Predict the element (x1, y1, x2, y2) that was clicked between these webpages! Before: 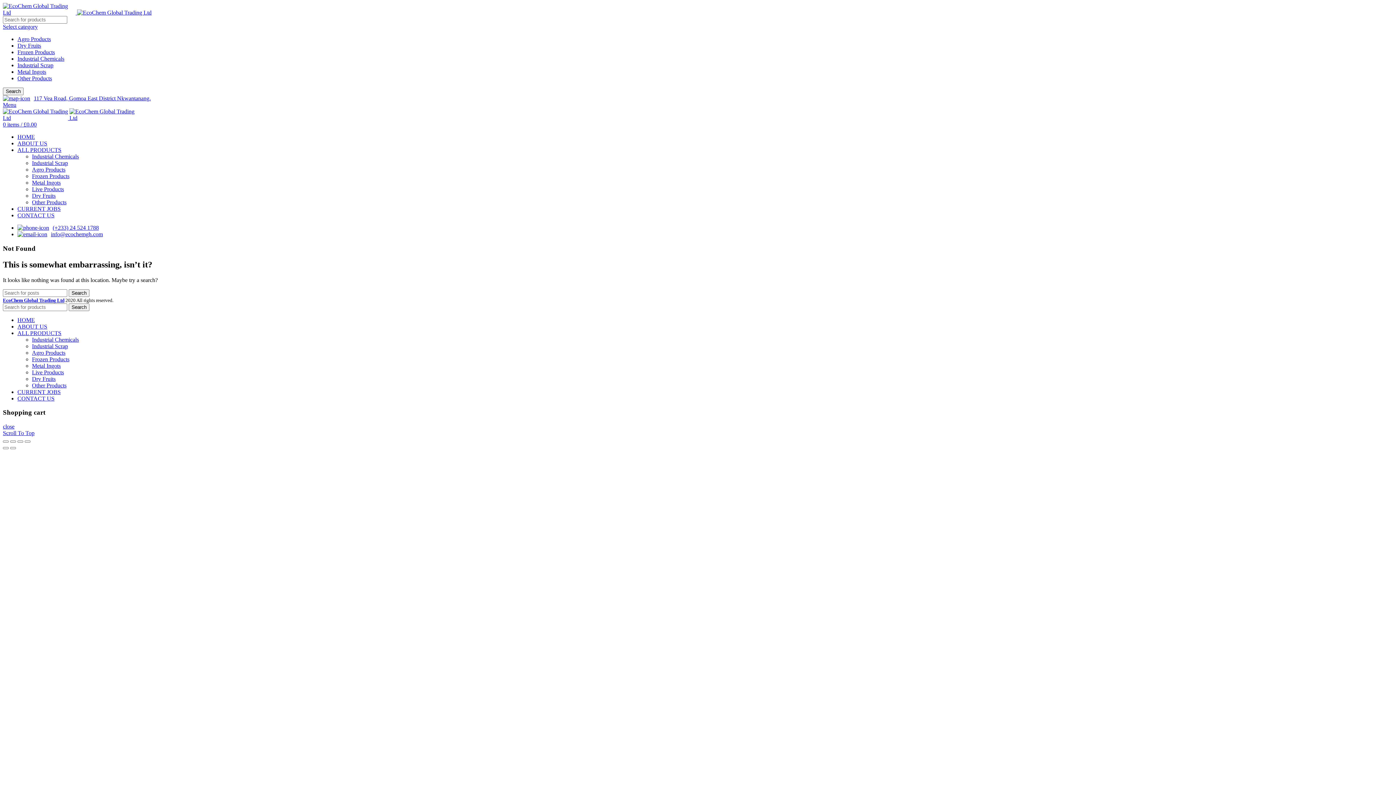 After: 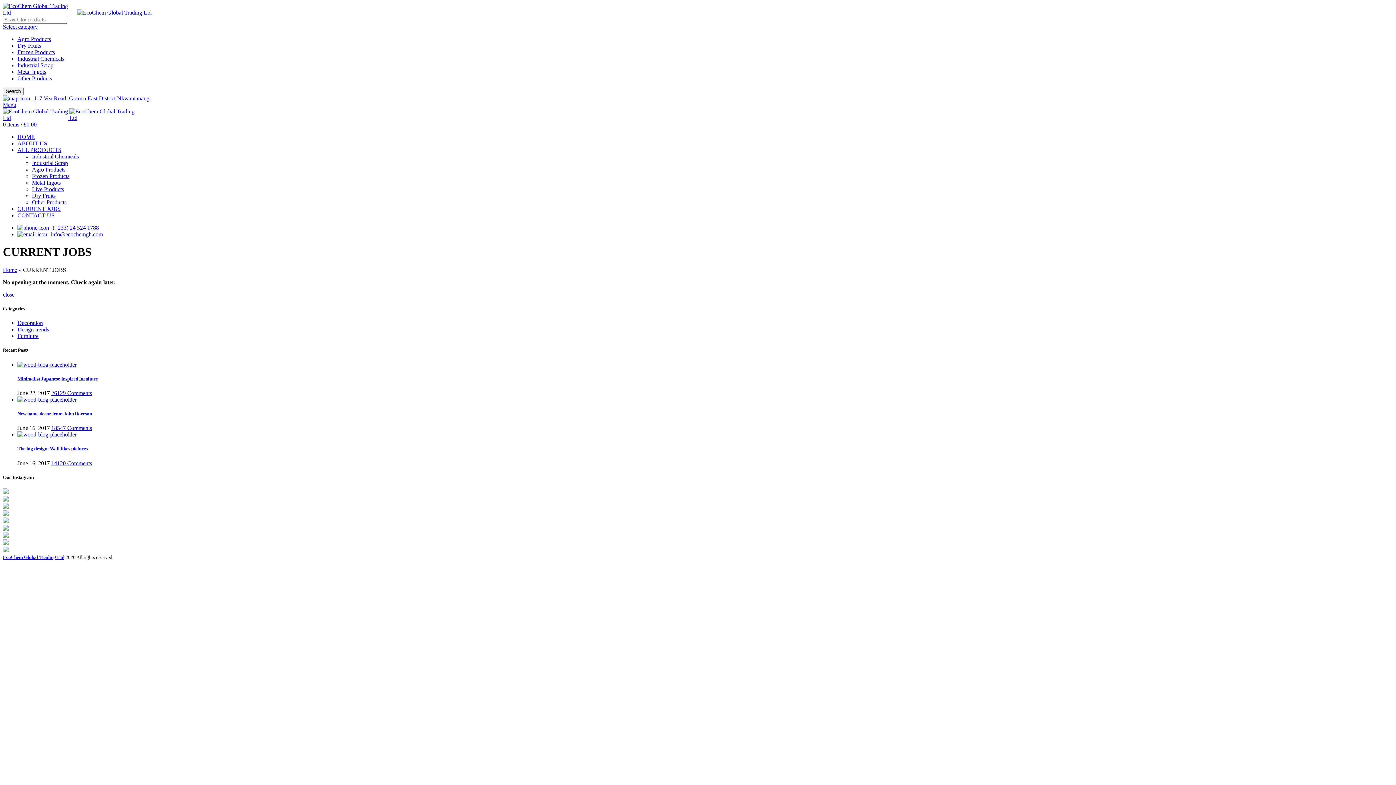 Action: label: CURRENT JOBS bbox: (17, 205, 60, 212)